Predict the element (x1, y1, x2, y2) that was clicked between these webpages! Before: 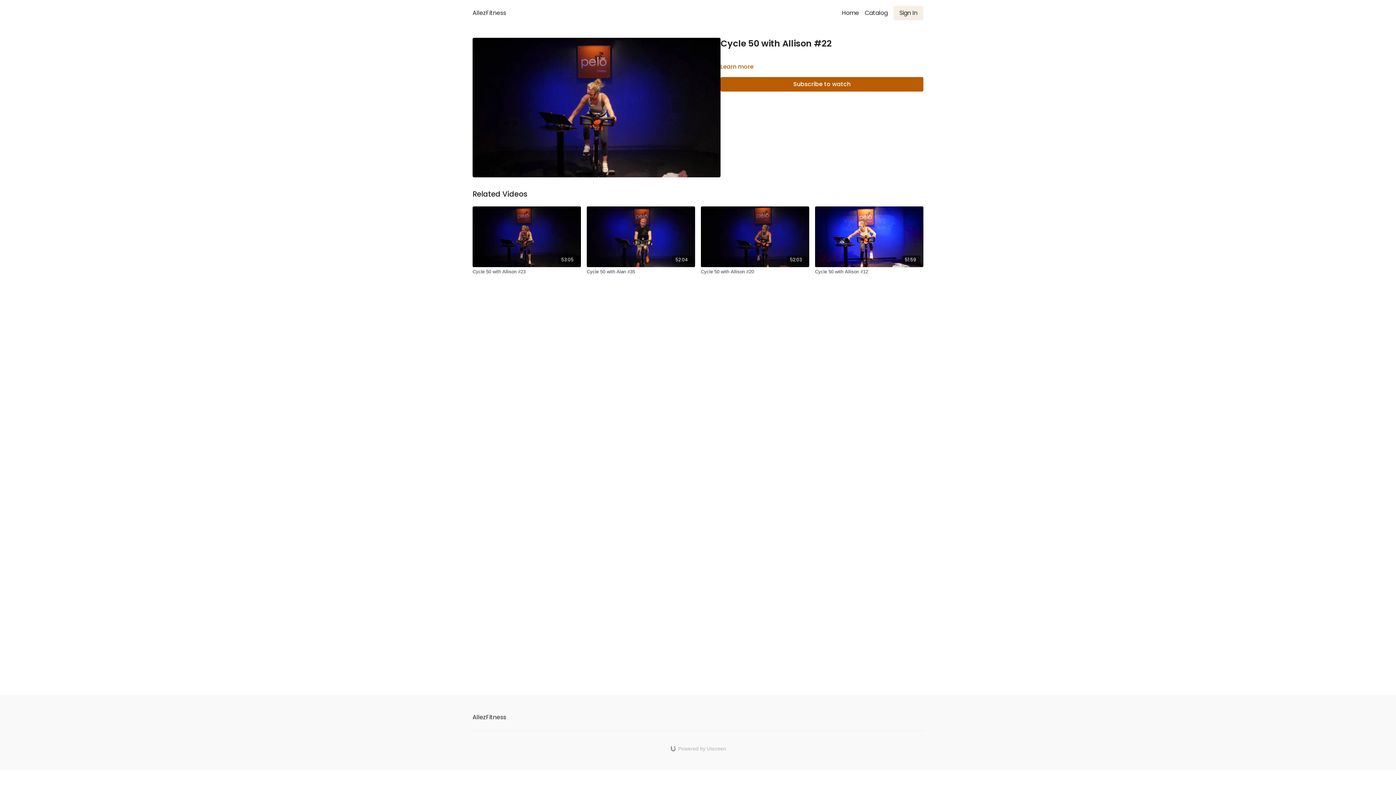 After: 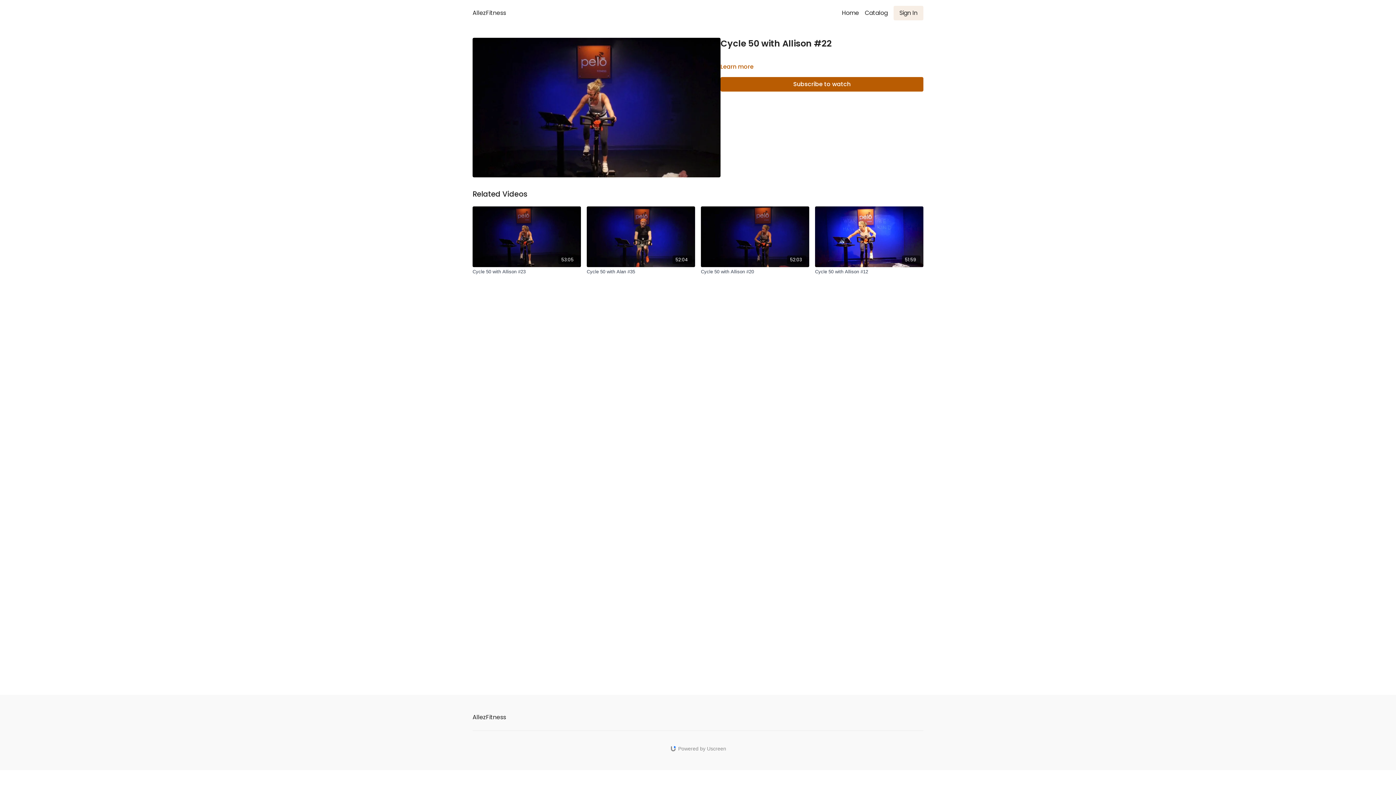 Action: label: Powered by Uscreen bbox: (670, 745, 726, 752)